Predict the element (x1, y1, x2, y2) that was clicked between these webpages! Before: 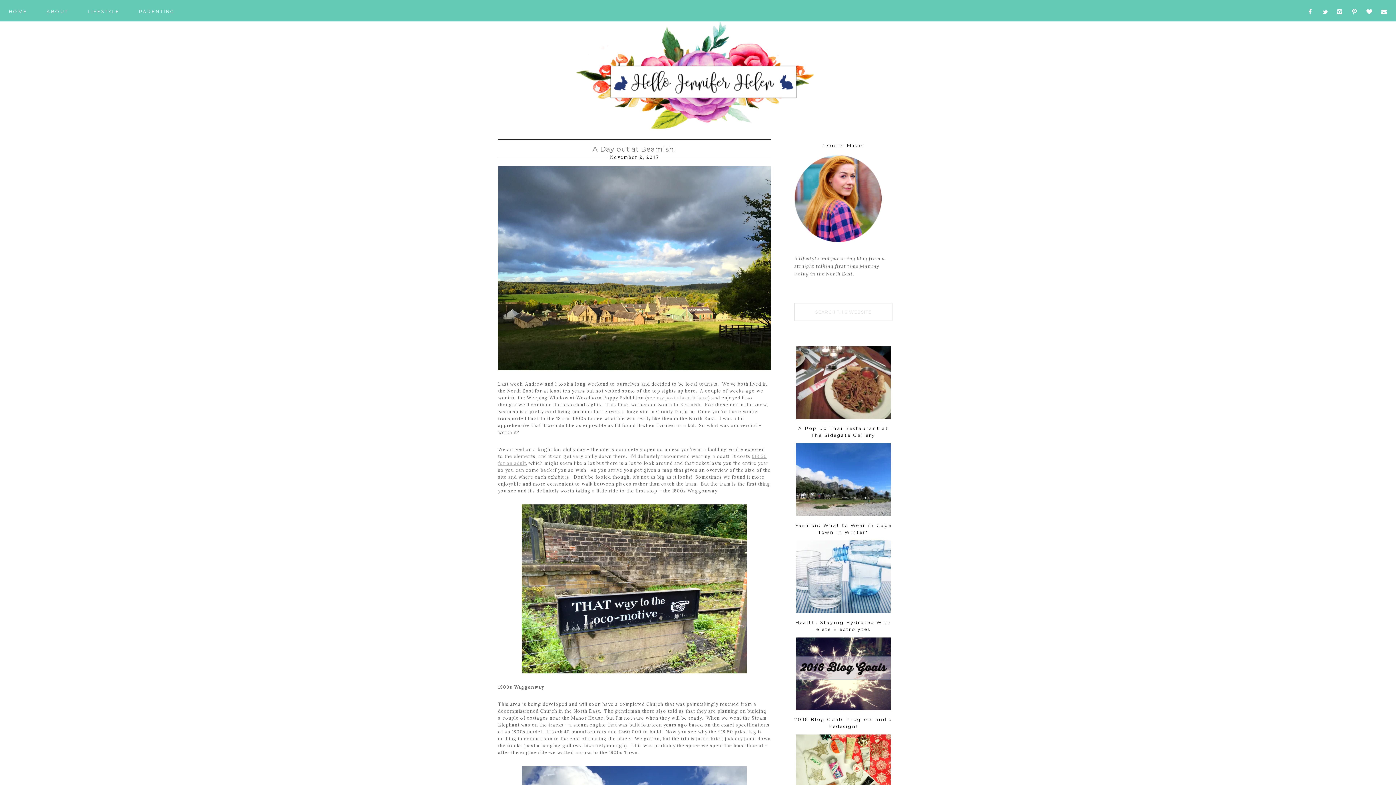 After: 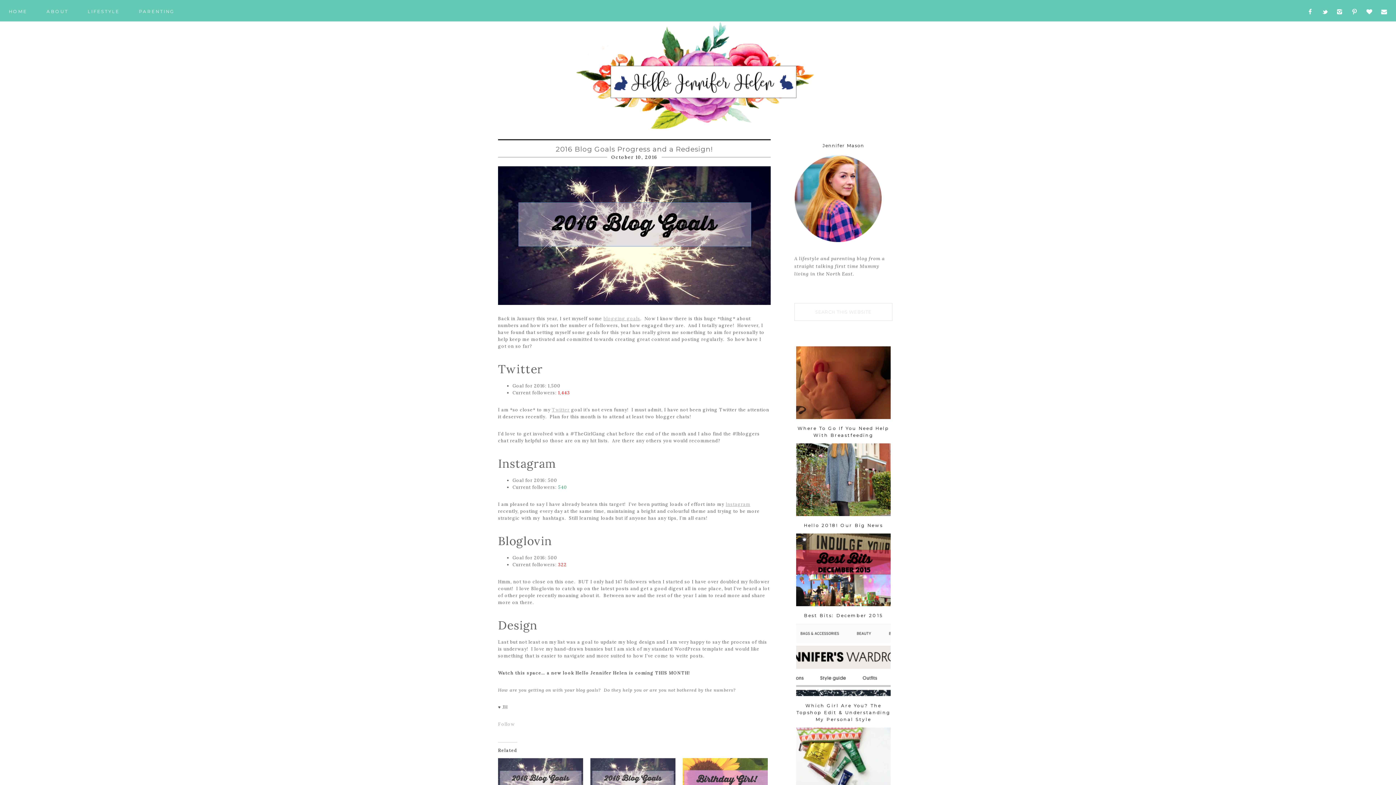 Action: bbox: (794, 637, 892, 710)